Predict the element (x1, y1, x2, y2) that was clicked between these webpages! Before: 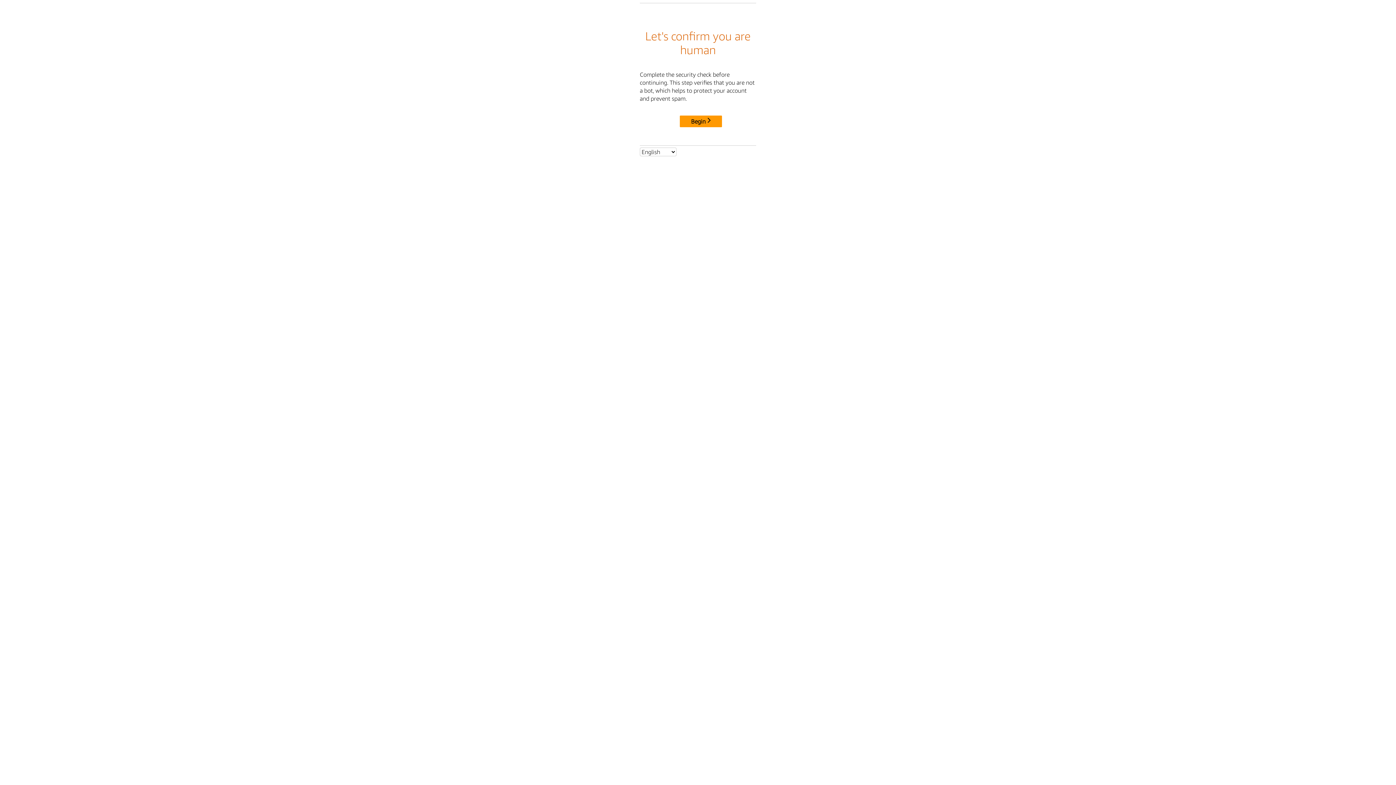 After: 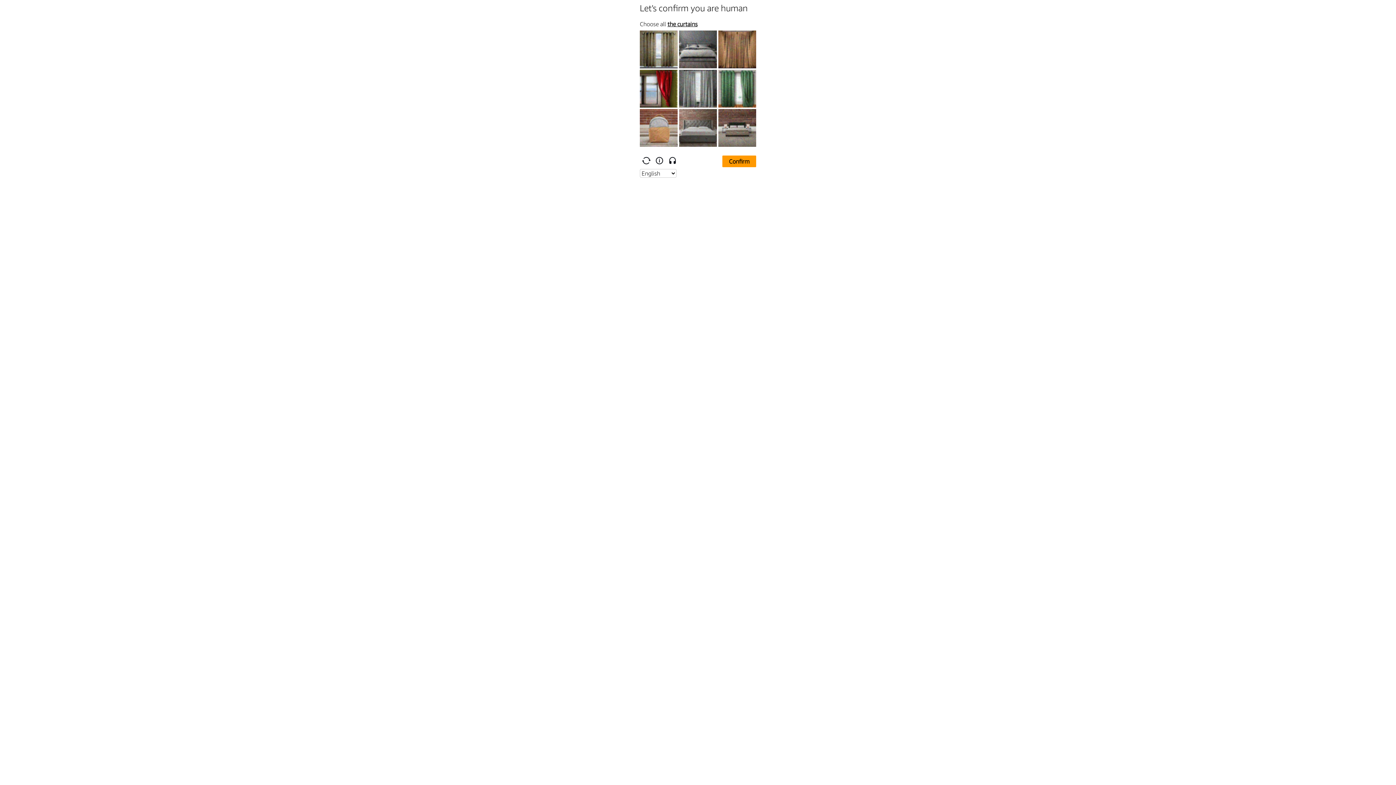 Action: bbox: (680, 115, 722, 127) label: Begin